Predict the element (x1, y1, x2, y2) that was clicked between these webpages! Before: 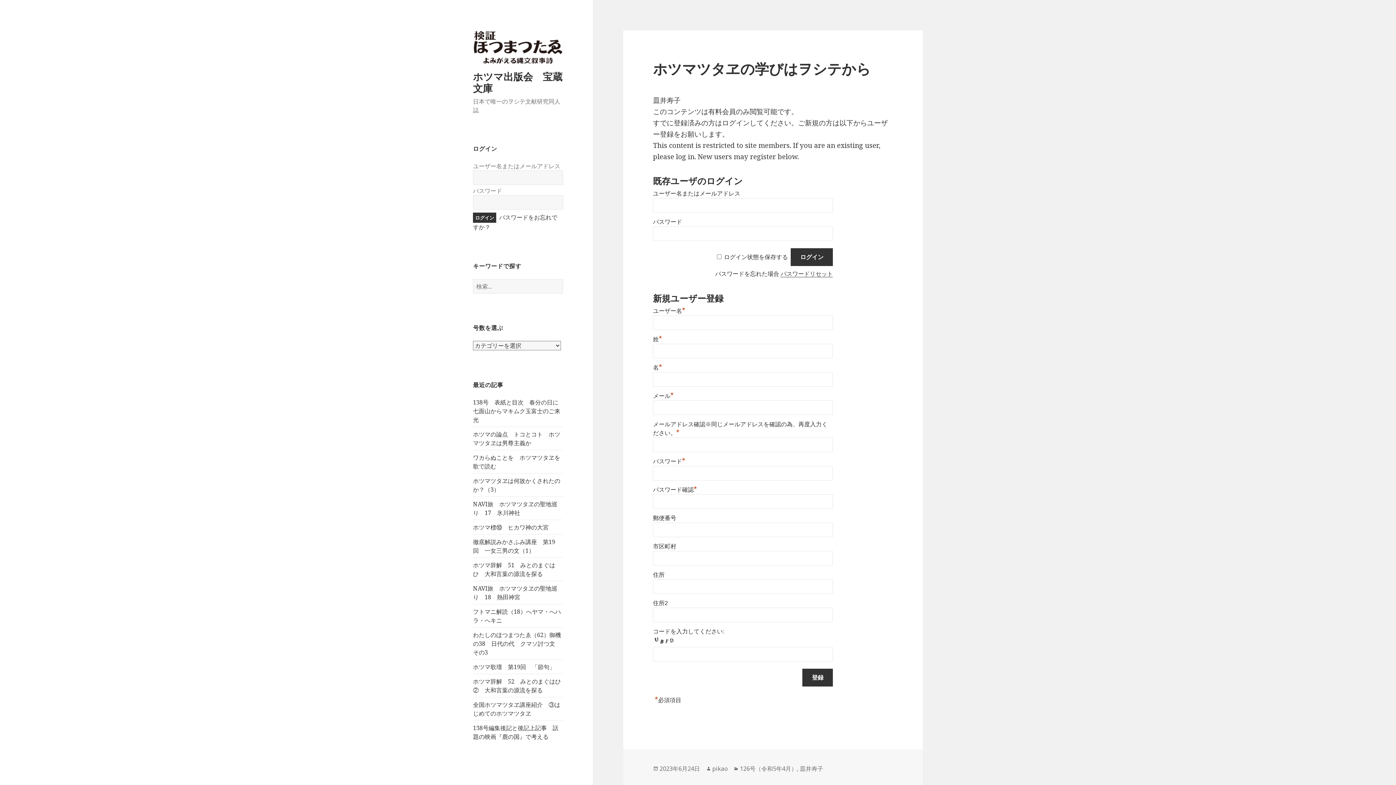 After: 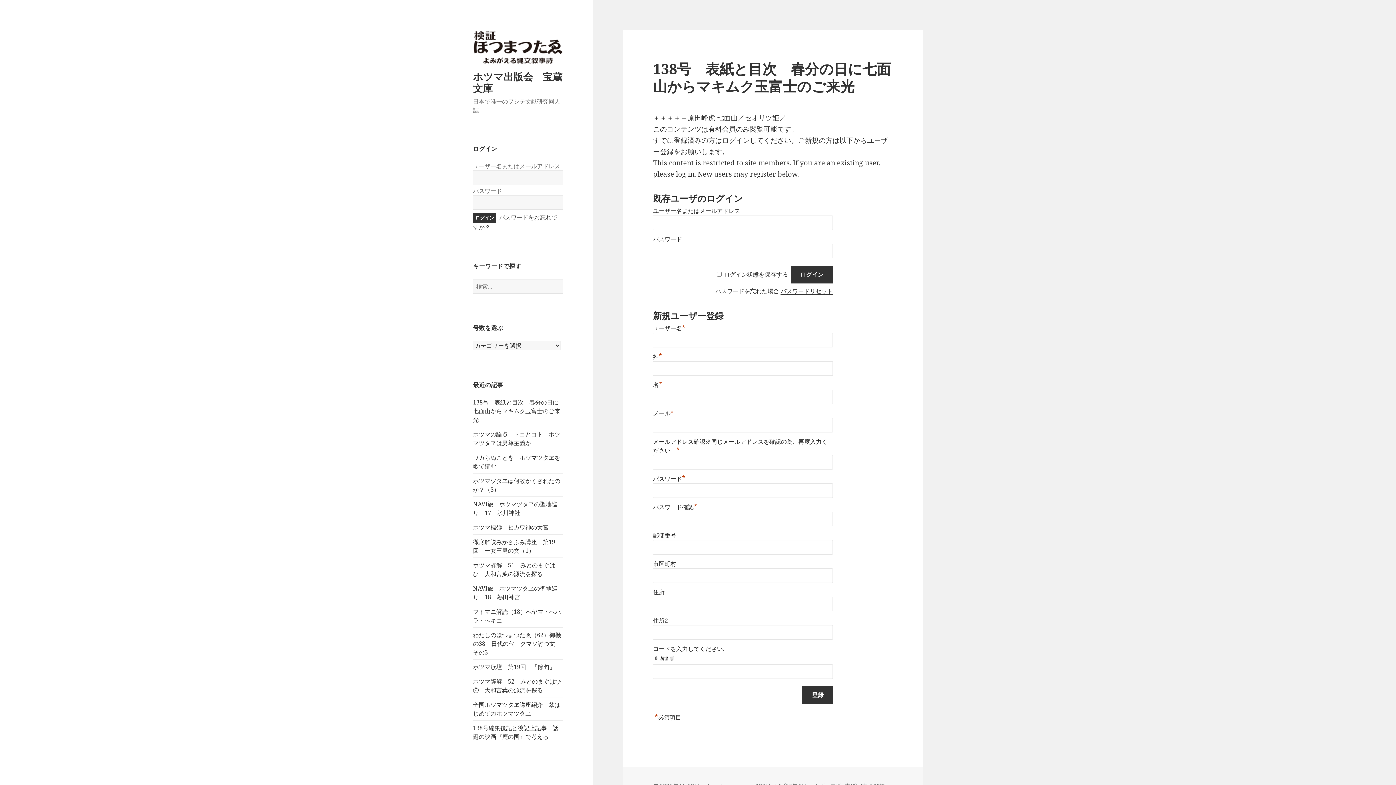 Action: label: 138号　表紙と目次　春分の日に七面山からマキムク玉富士のご来光 bbox: (473, 398, 560, 423)